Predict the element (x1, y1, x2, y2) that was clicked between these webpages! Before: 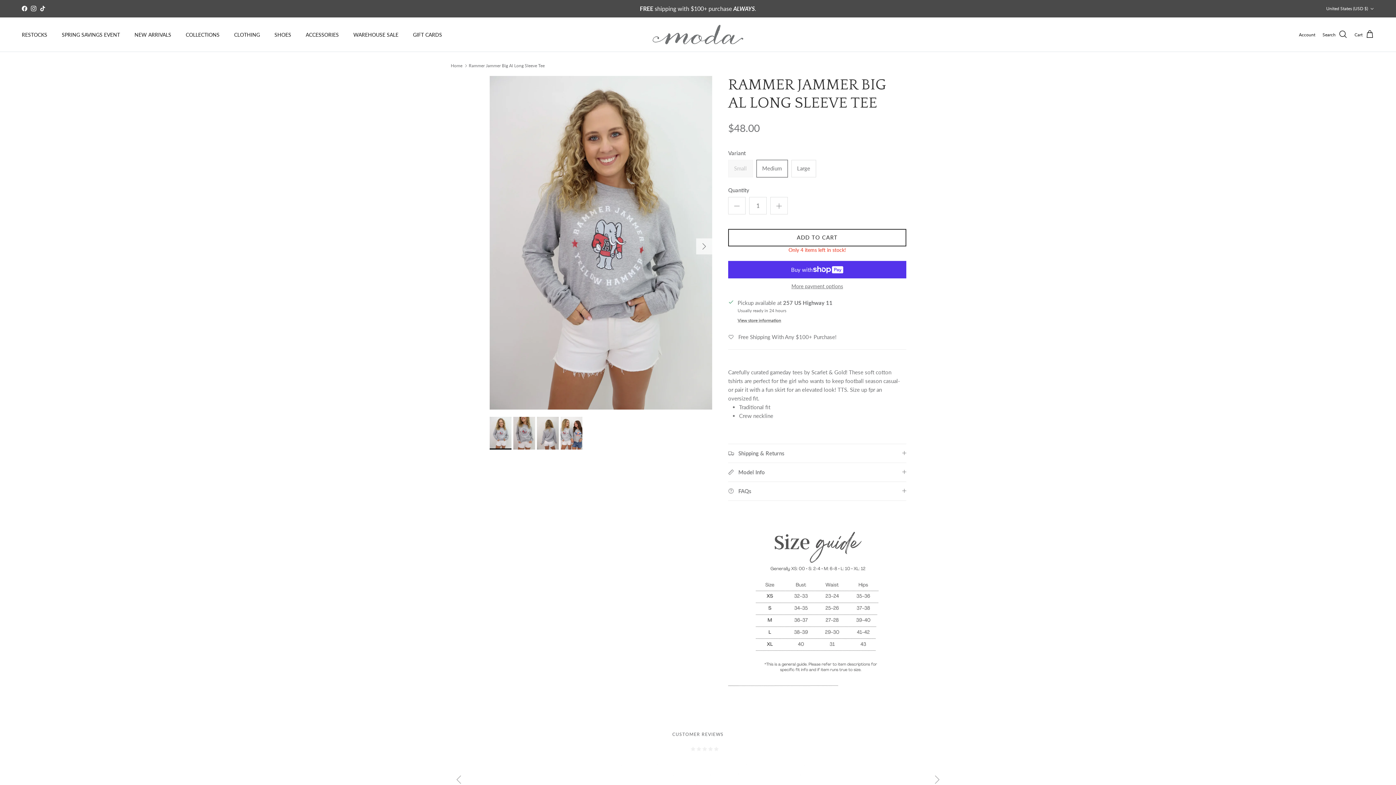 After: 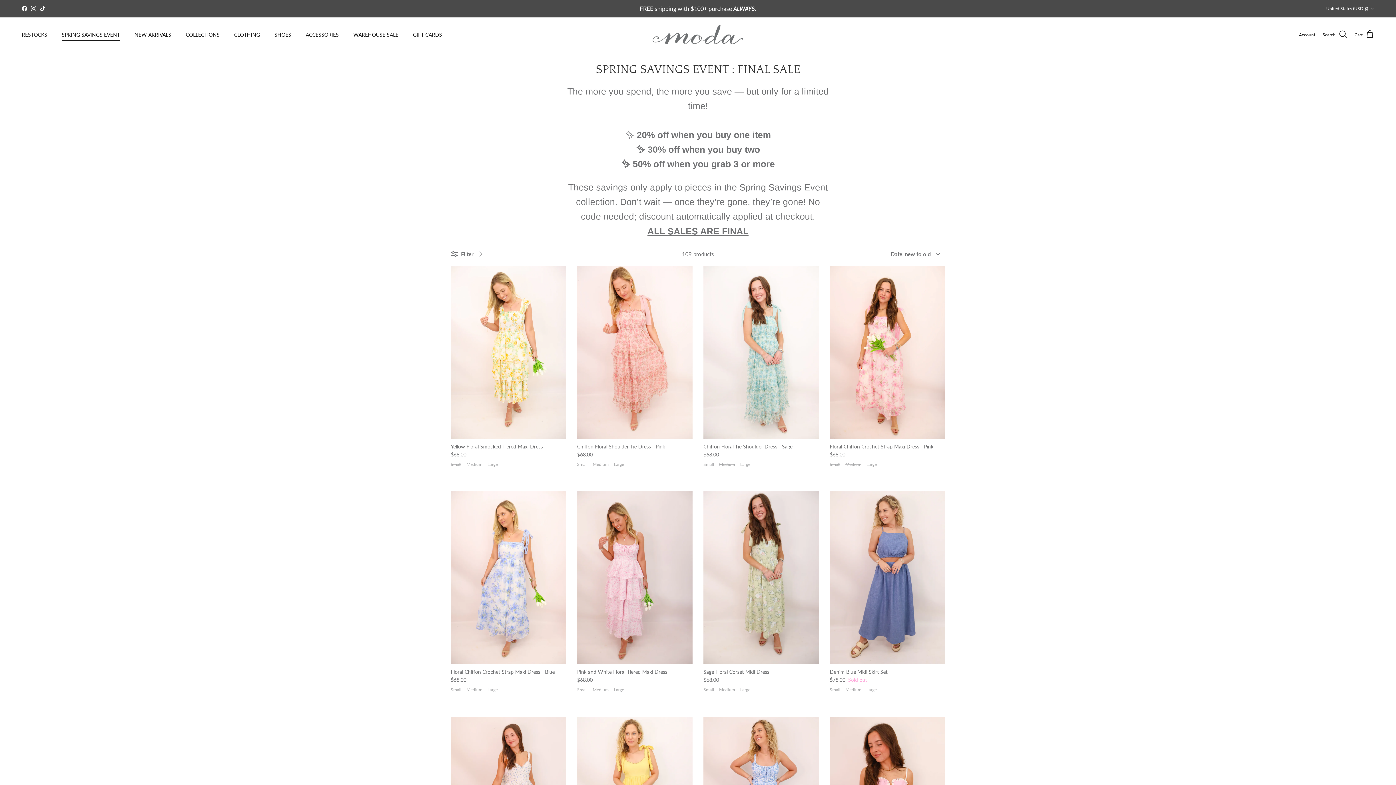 Action: bbox: (55, 22, 126, 46) label: SPRING SAVINGS EVENT